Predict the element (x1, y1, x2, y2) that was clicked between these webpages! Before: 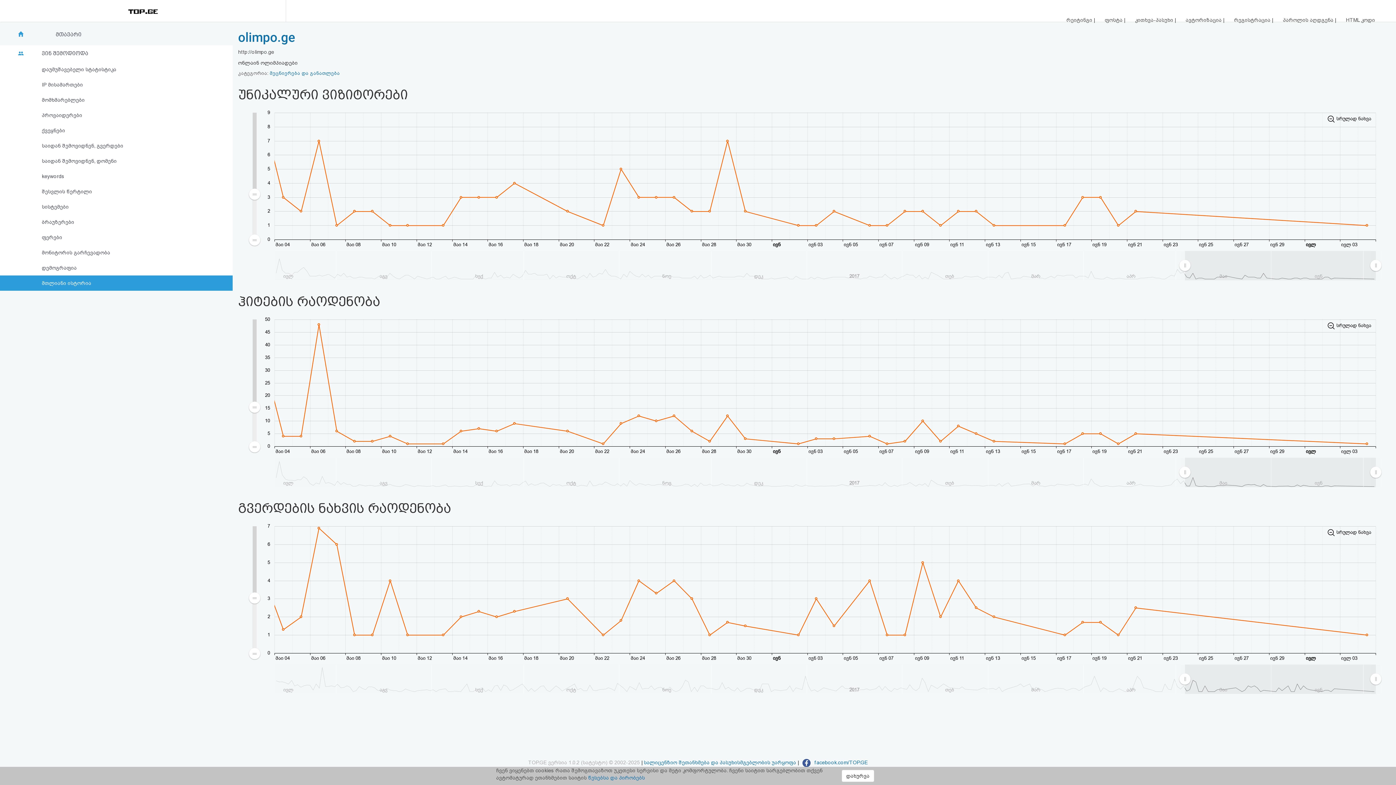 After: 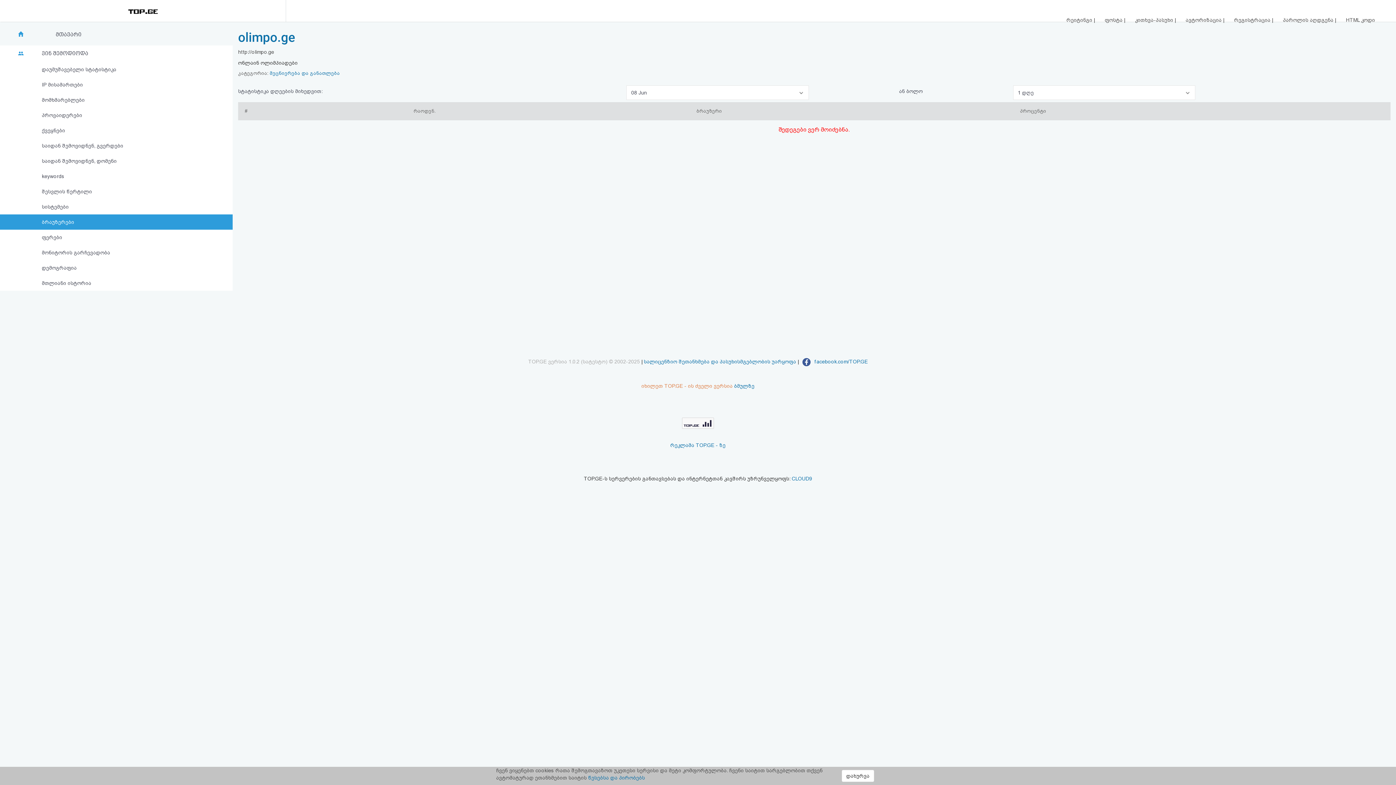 Action: bbox: (0, 214, 232, 229) label: ბრაუზერები